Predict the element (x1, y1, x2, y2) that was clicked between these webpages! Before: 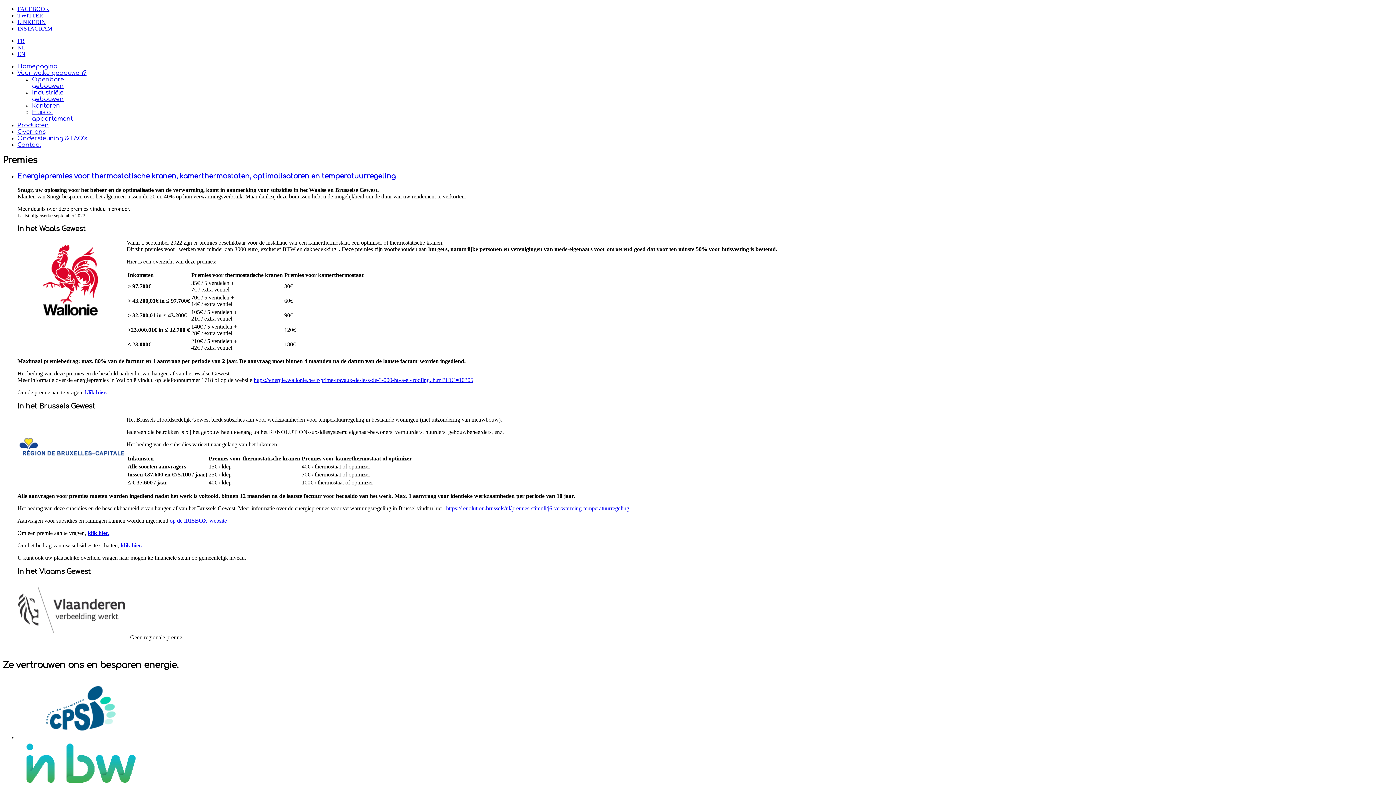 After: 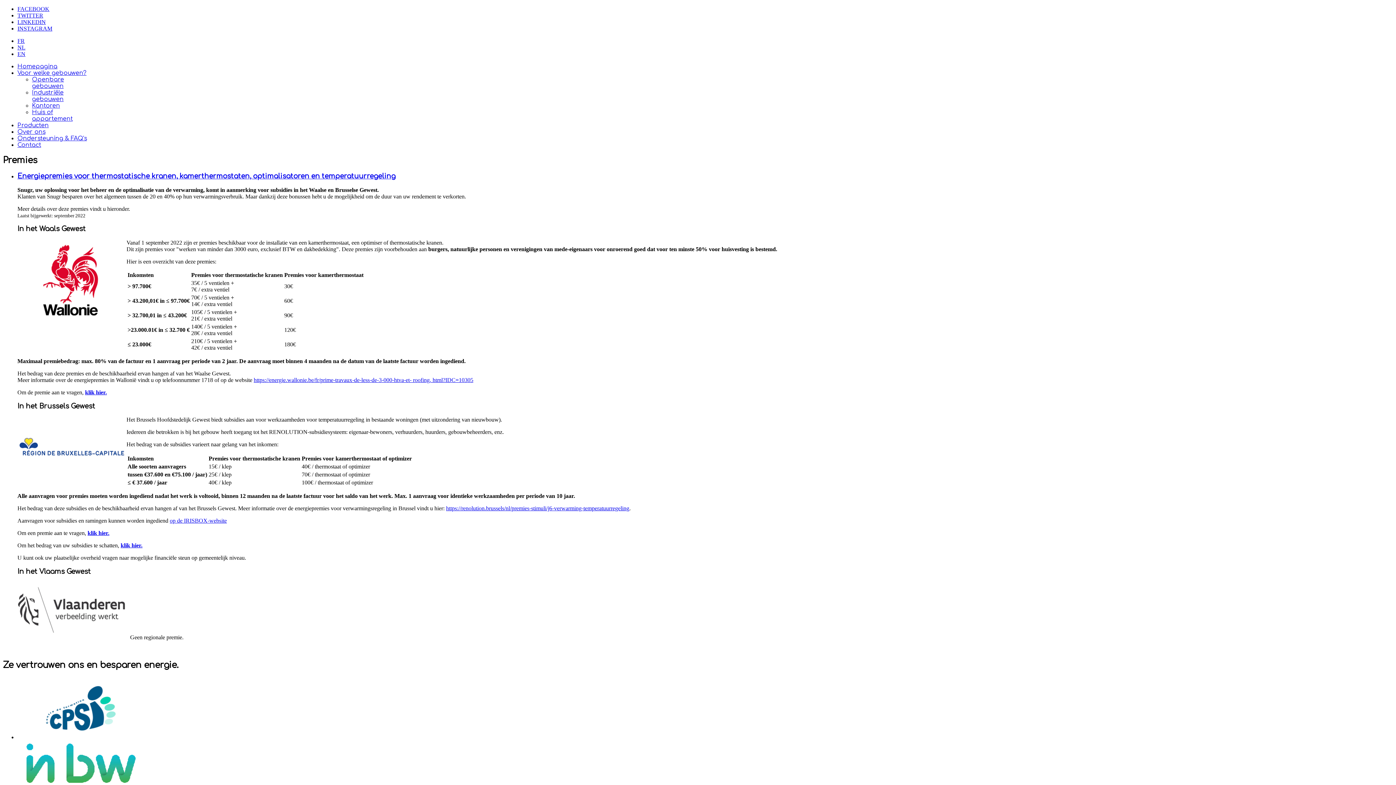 Action: bbox: (87, 530, 109, 536) label: klik hier.